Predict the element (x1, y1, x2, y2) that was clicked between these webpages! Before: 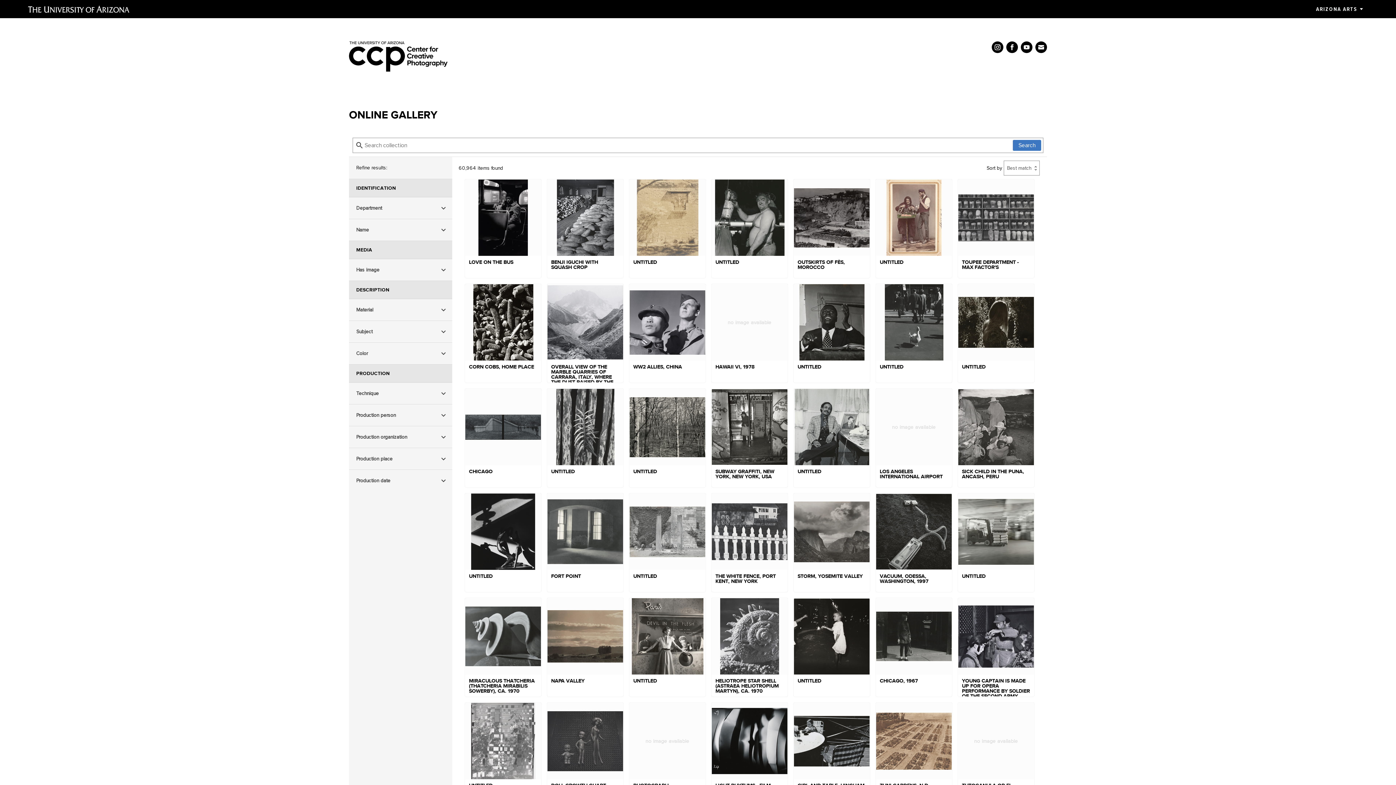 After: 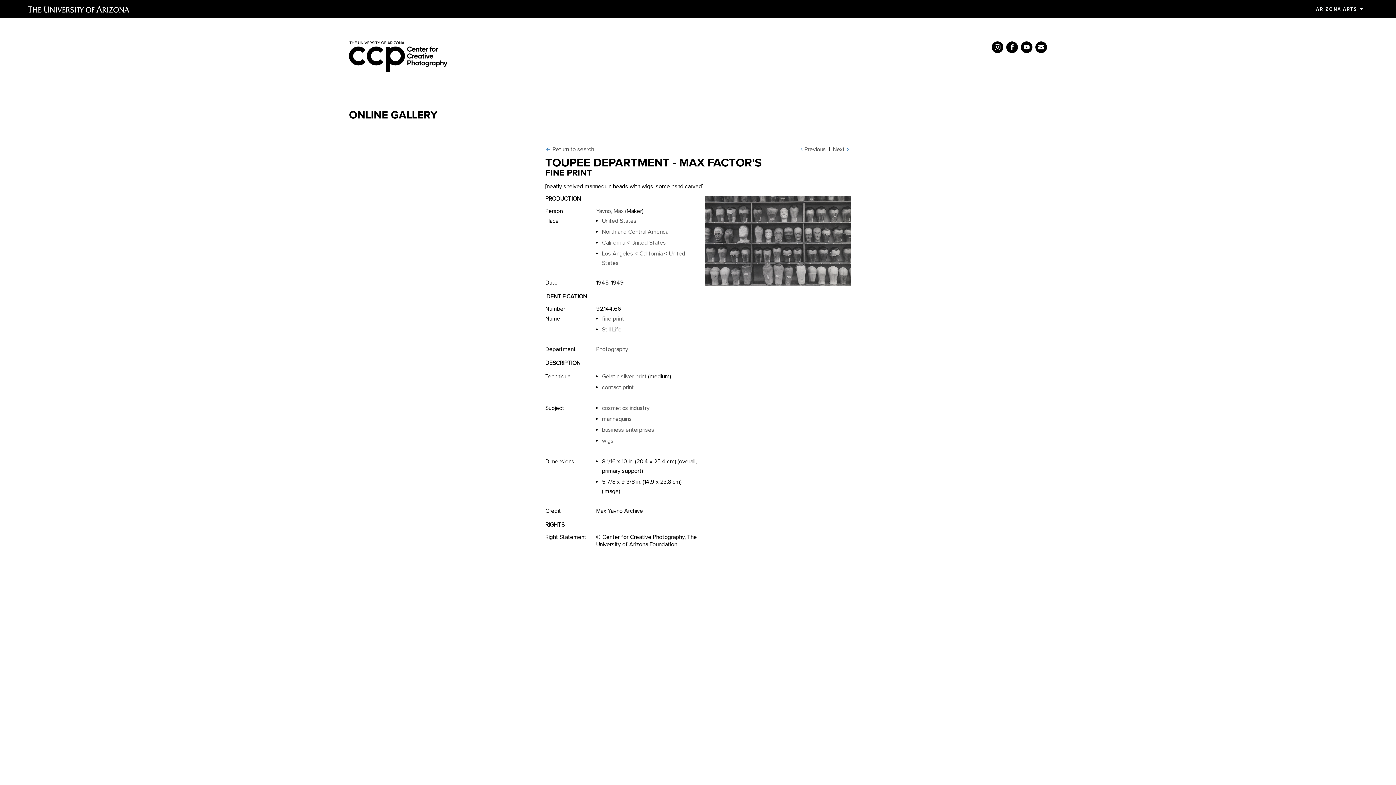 Action: label: TOUPEE DEPARTMENT - MAX FACTOR'S bbox: (958, 179, 1034, 278)